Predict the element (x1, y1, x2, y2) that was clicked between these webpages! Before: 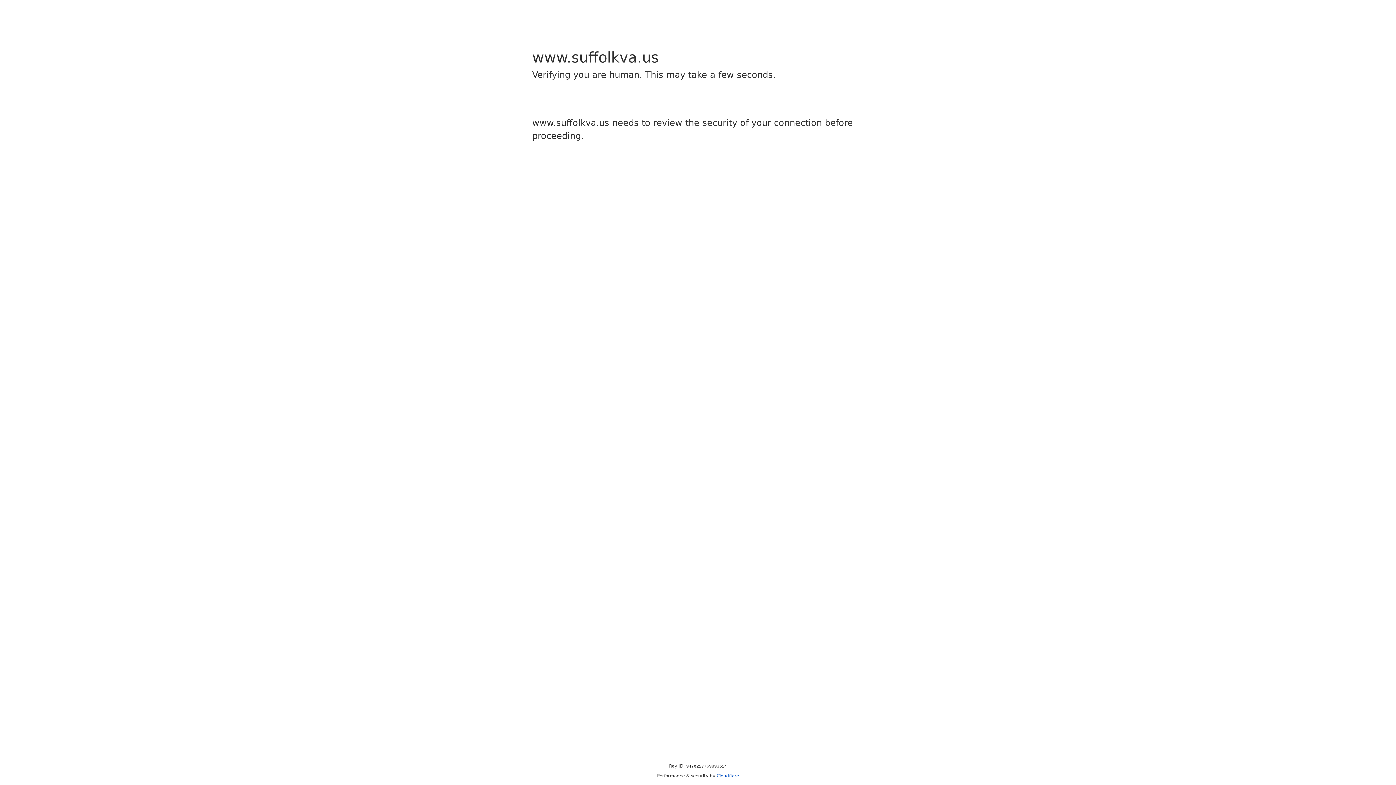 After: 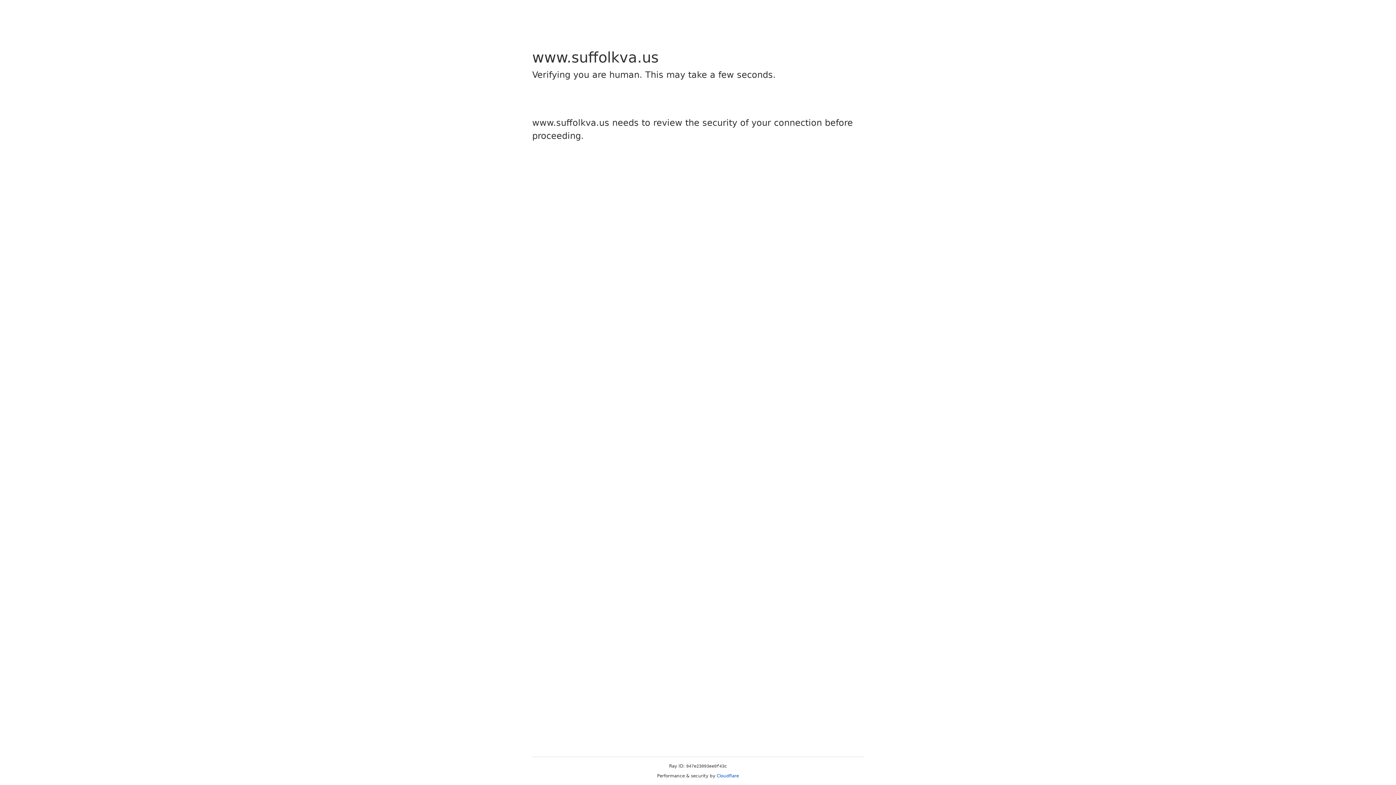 Action: bbox: (716, 773, 739, 778) label: Cloudflare